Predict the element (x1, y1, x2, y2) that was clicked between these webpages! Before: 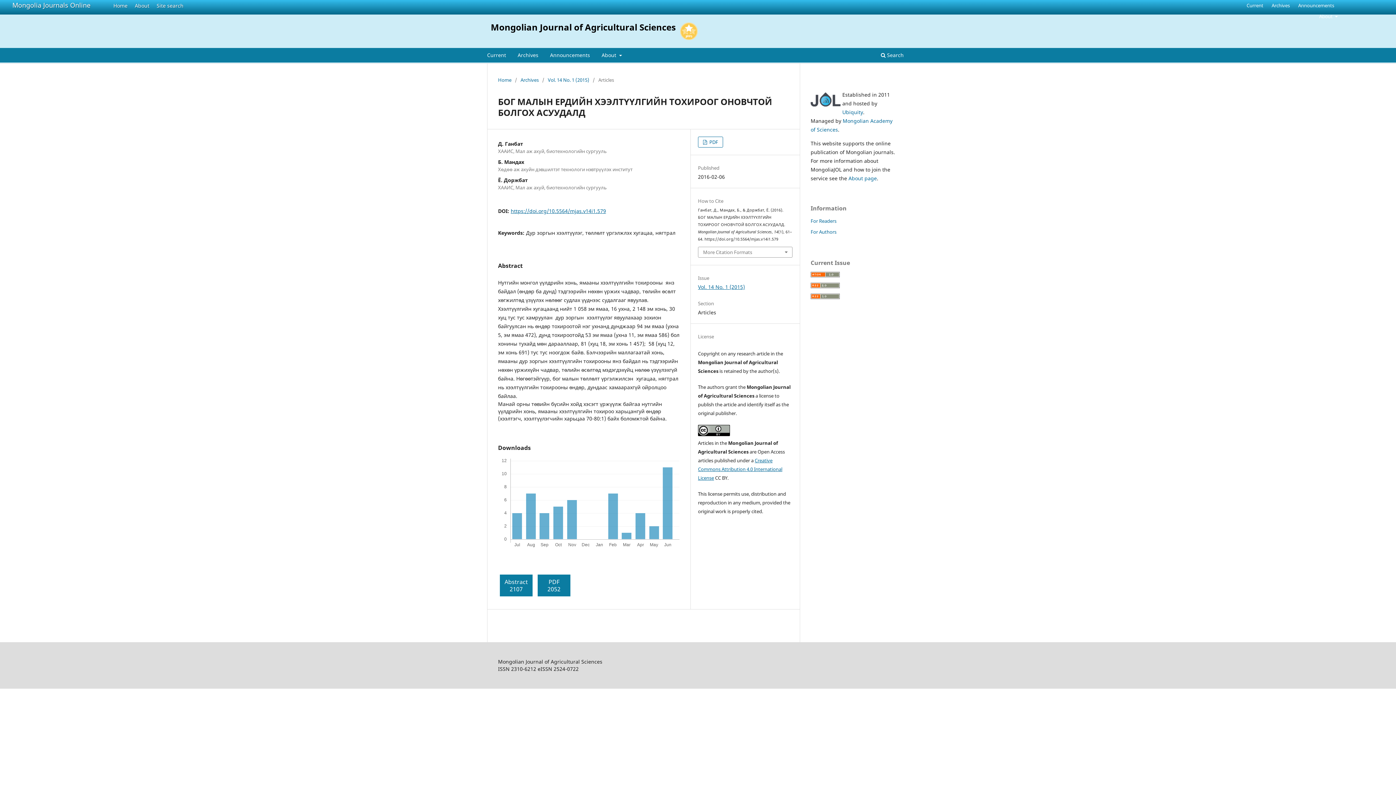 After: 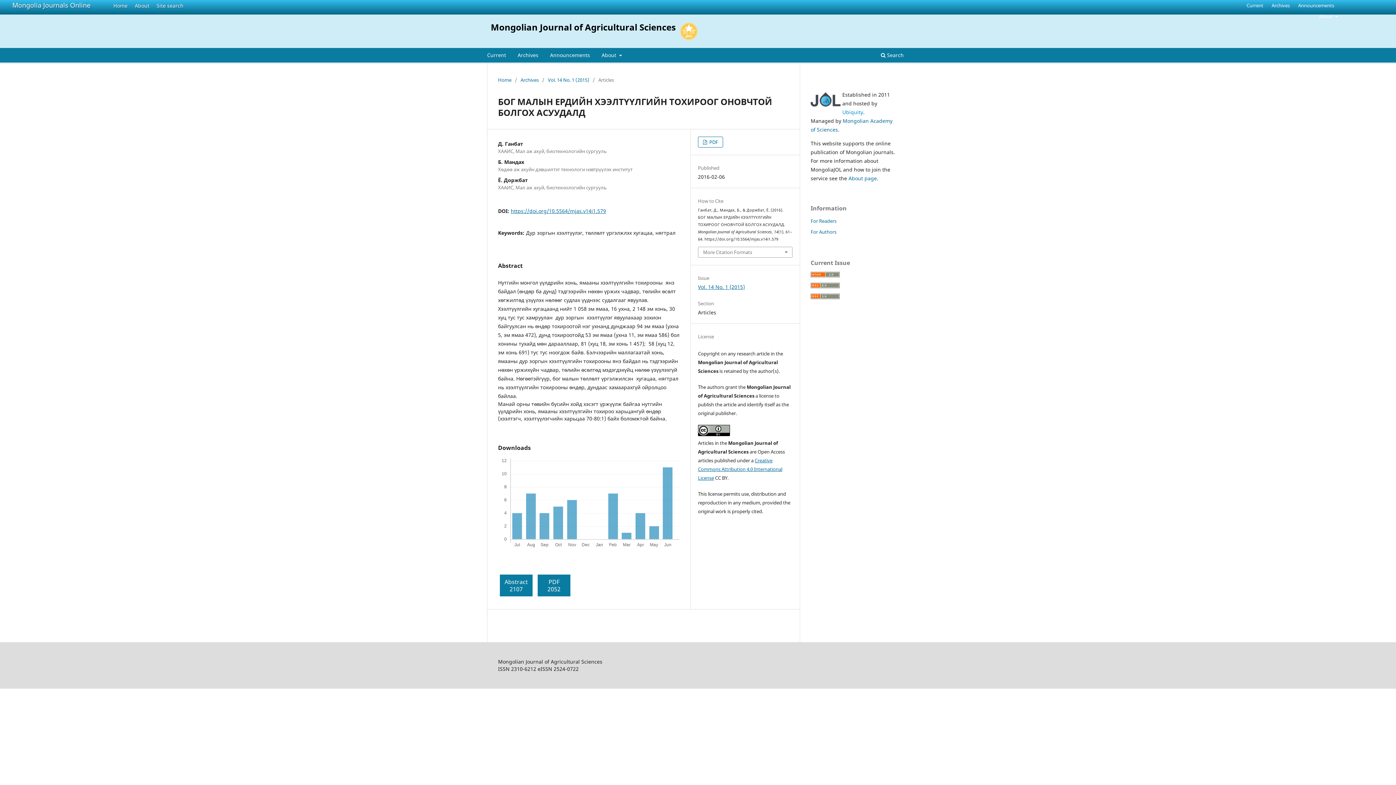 Action: label: Ubiquity bbox: (842, 108, 863, 115)